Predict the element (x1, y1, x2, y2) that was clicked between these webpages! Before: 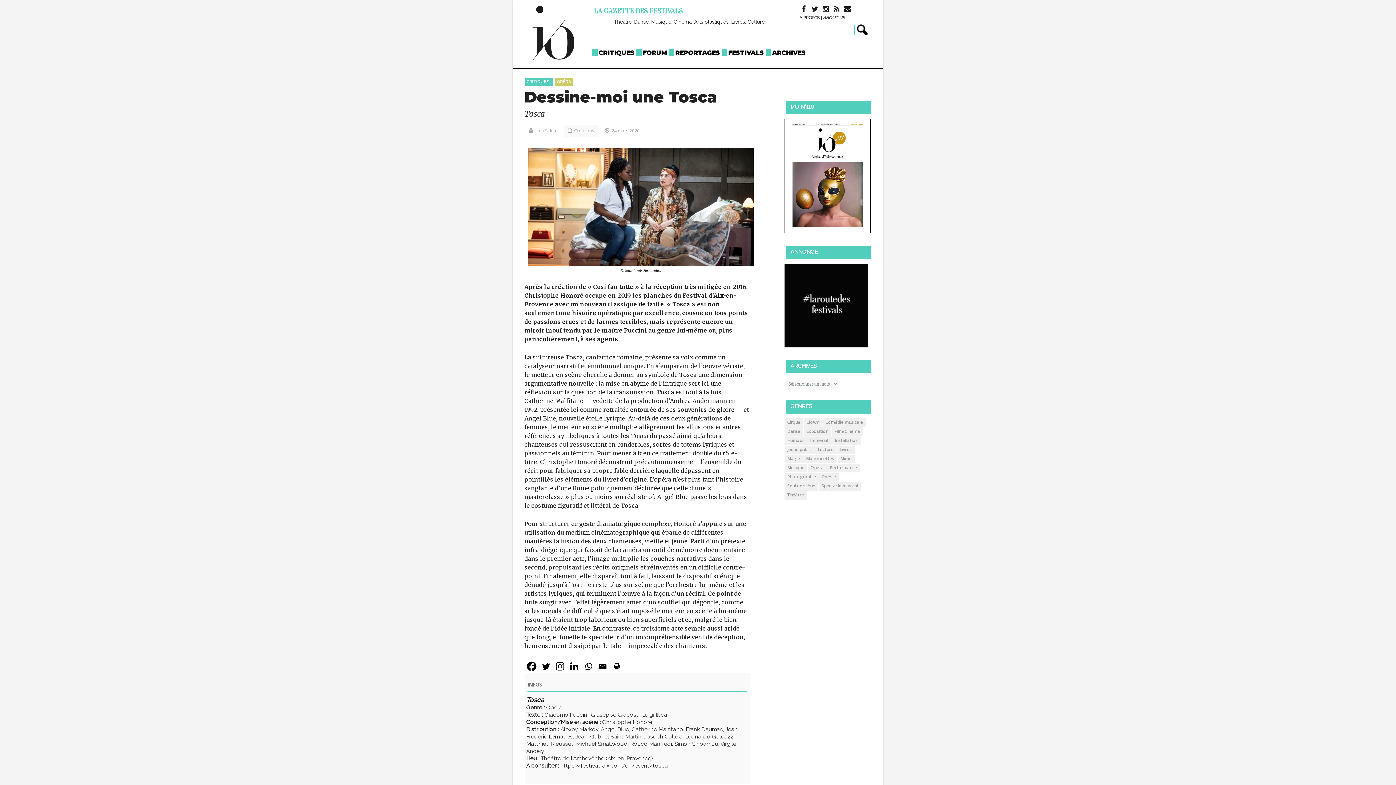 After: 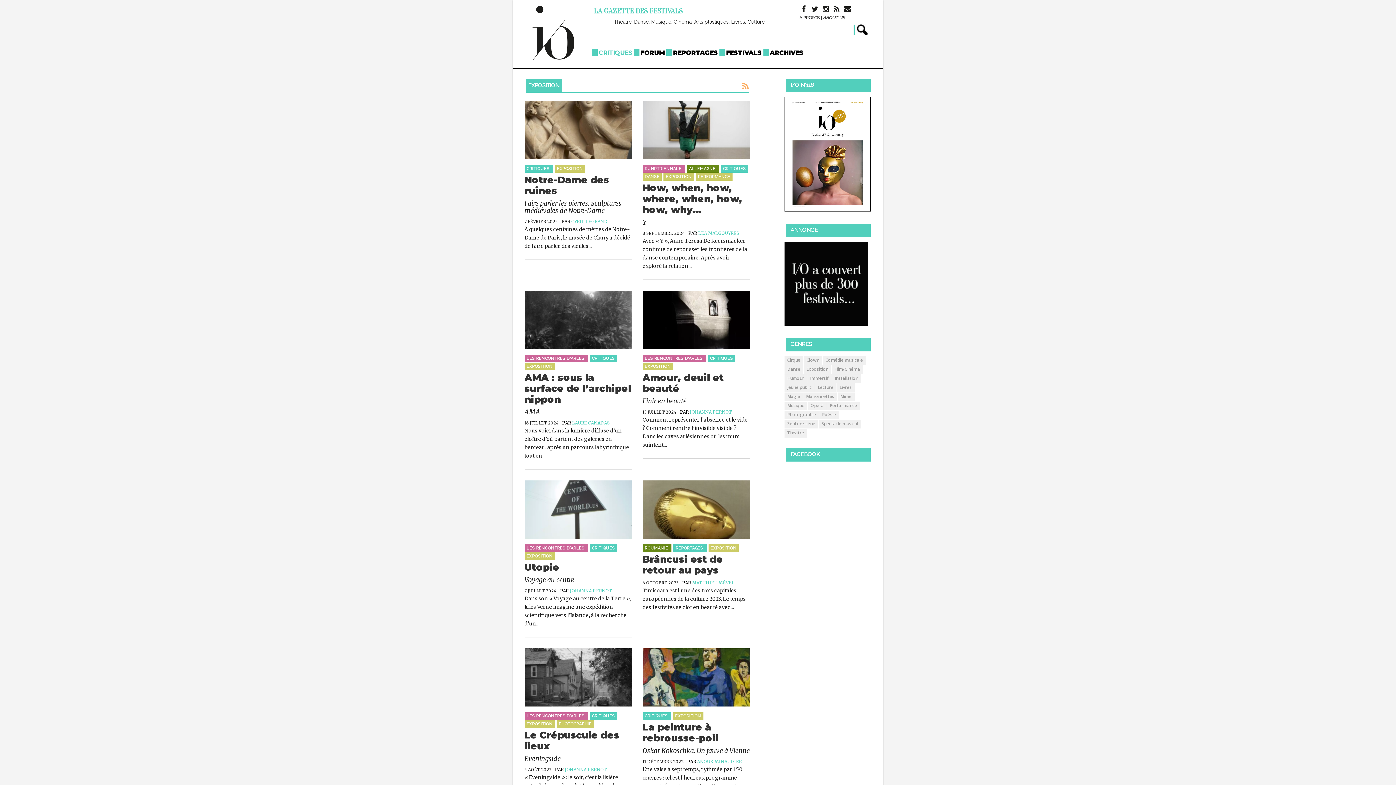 Action: bbox: (803, 427, 831, 436) label: Exposition